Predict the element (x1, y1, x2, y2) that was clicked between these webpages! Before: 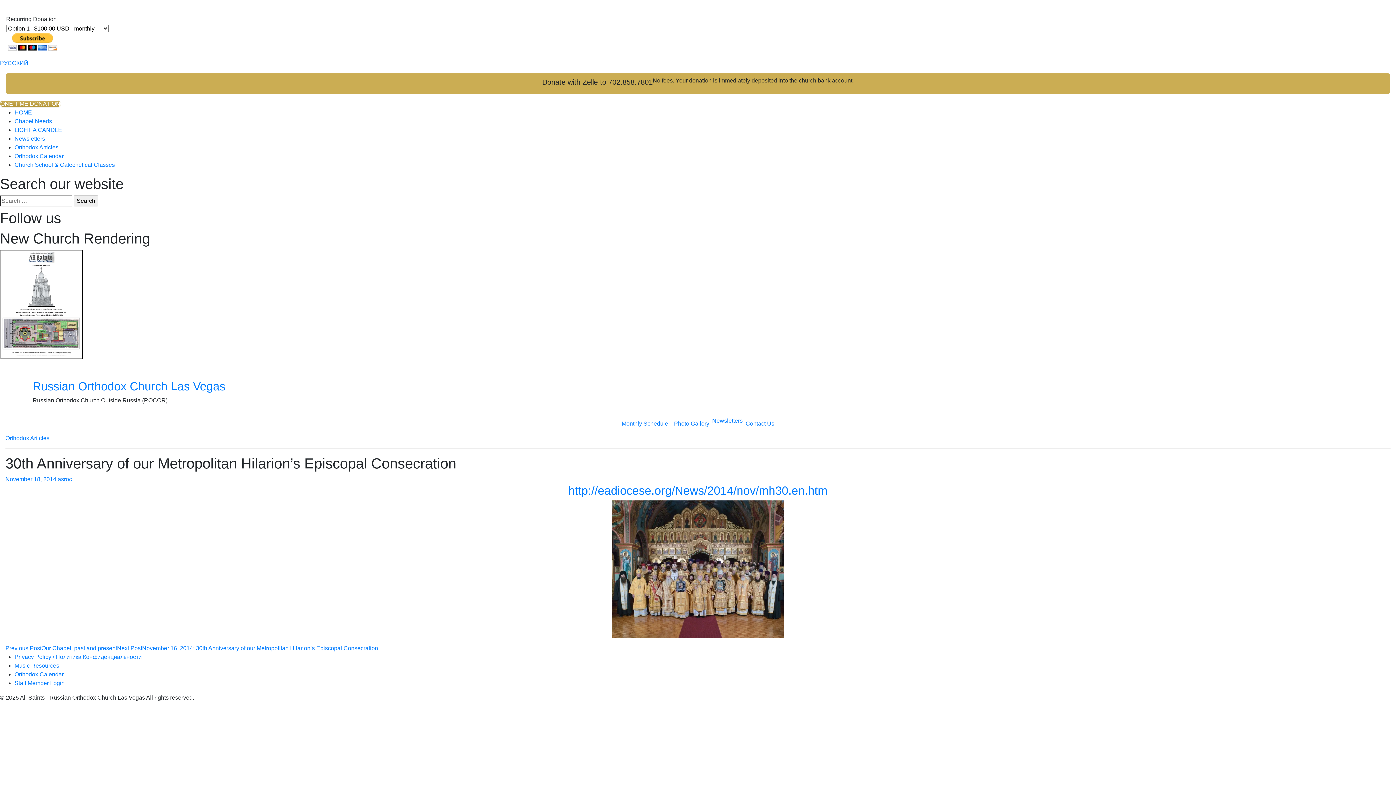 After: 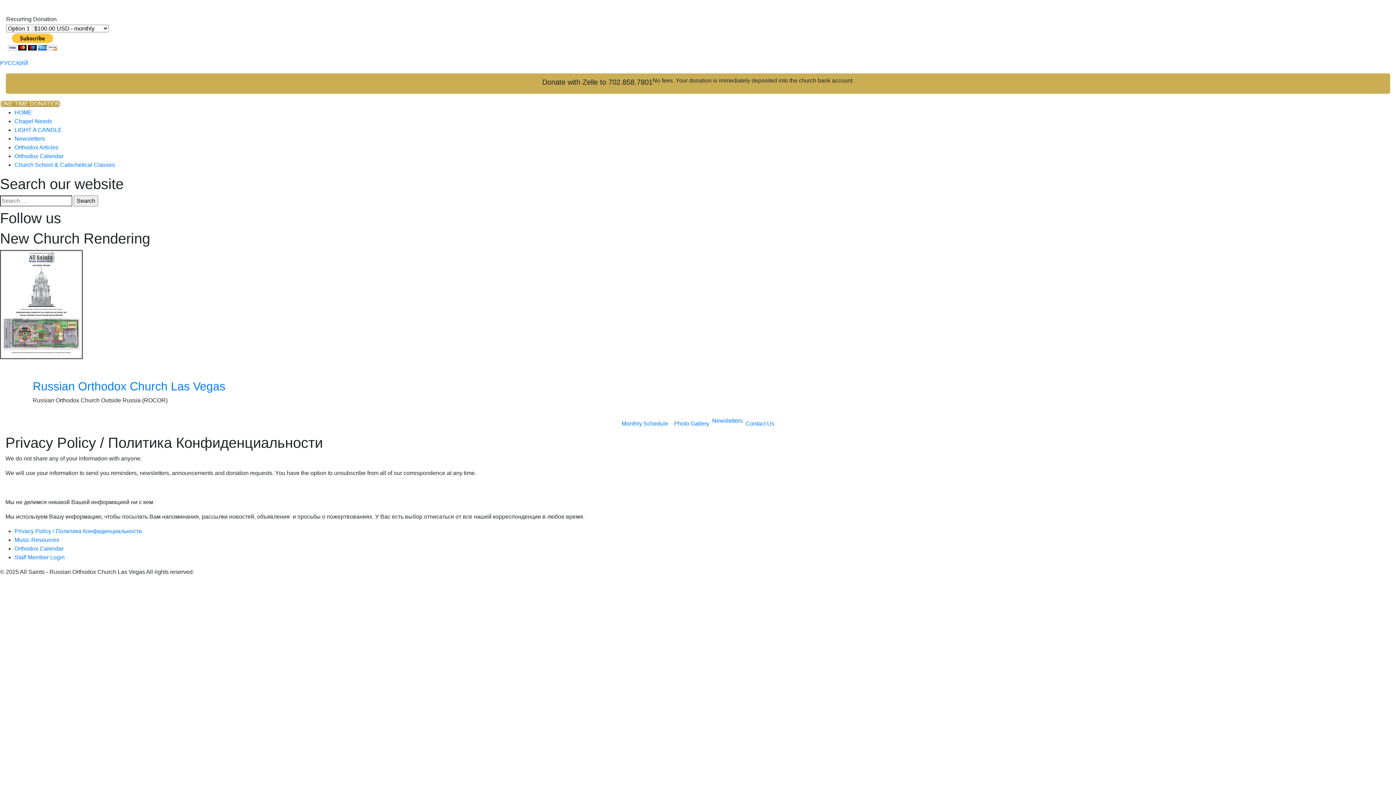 Action: bbox: (14, 654, 141, 660) label: Privacy Policy / Политика Конфиденциальности